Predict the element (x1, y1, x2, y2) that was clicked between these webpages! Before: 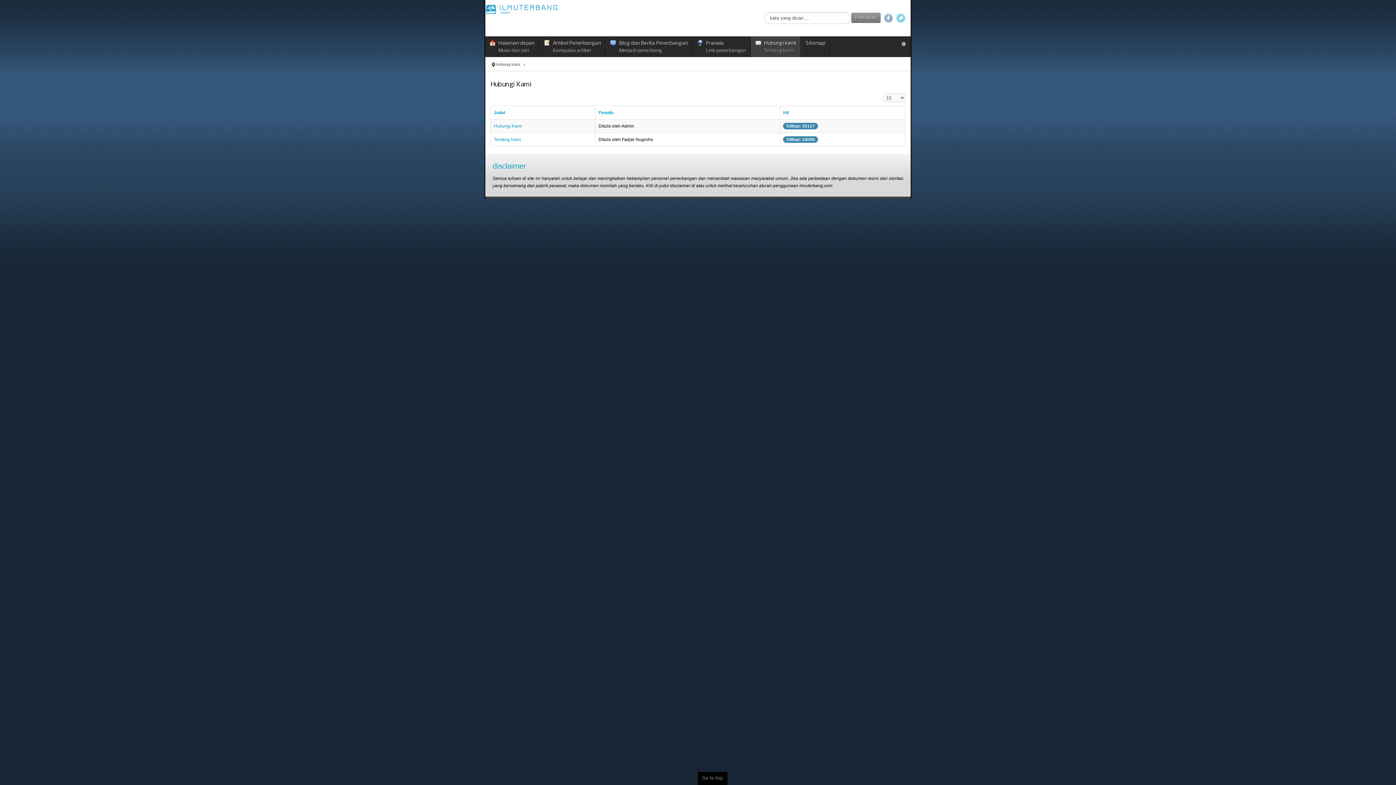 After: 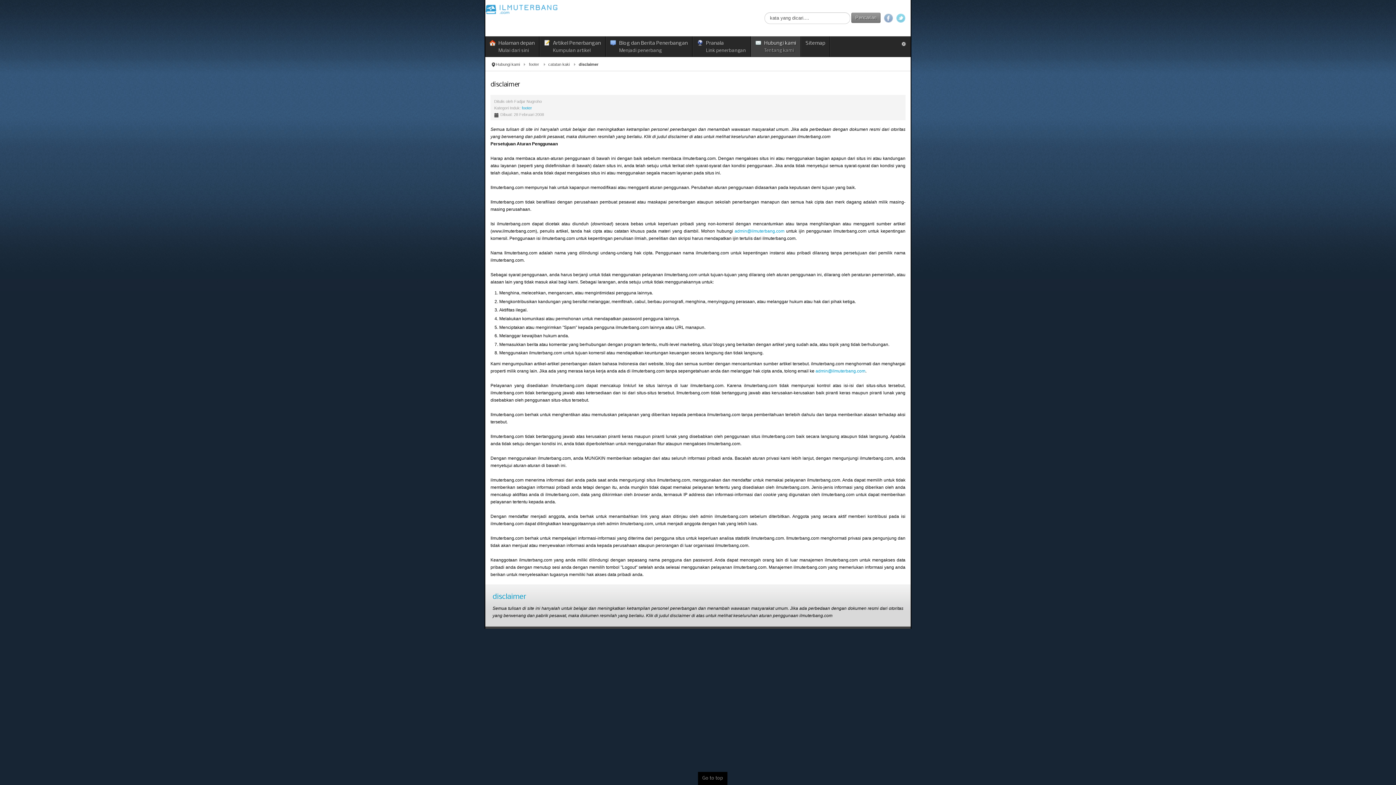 Action: label: disclaimer bbox: (492, 162, 526, 170)